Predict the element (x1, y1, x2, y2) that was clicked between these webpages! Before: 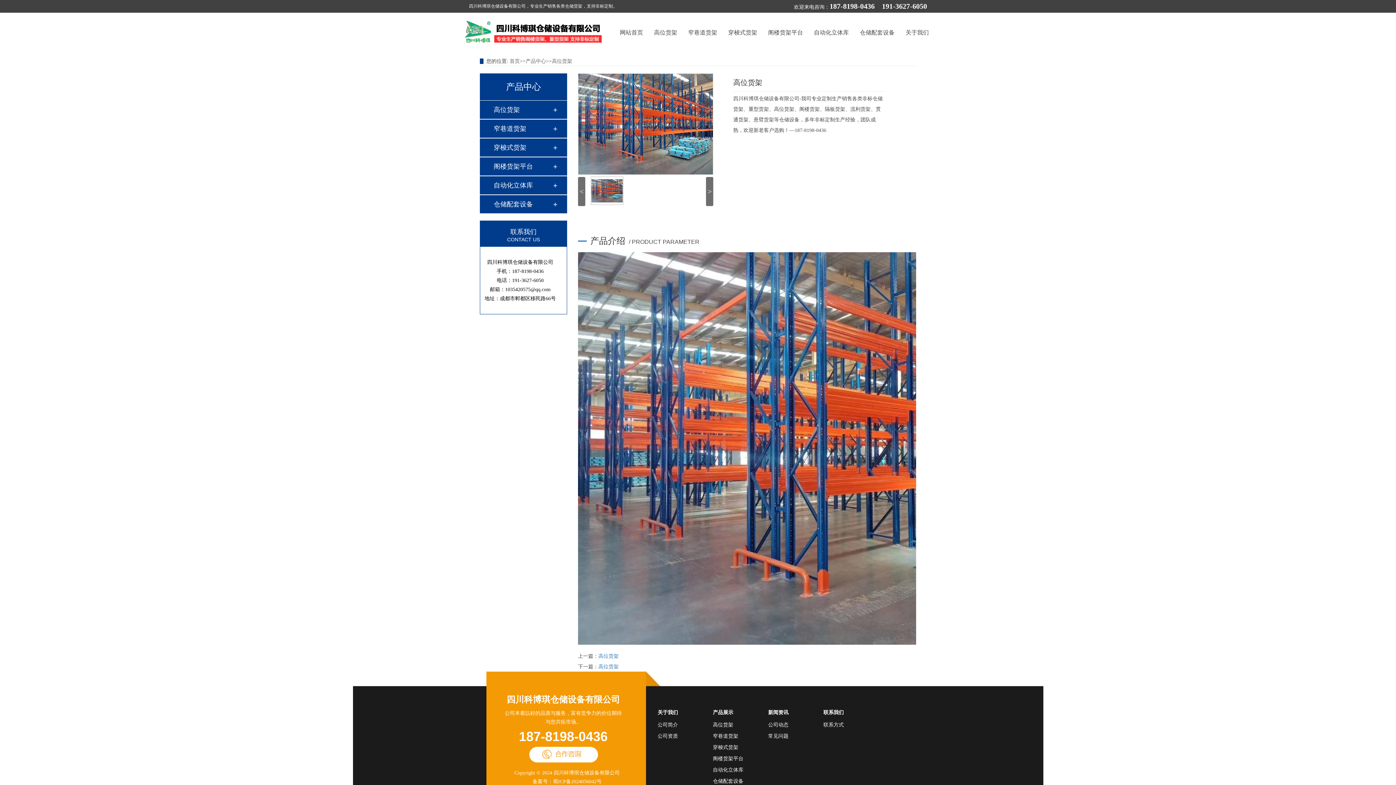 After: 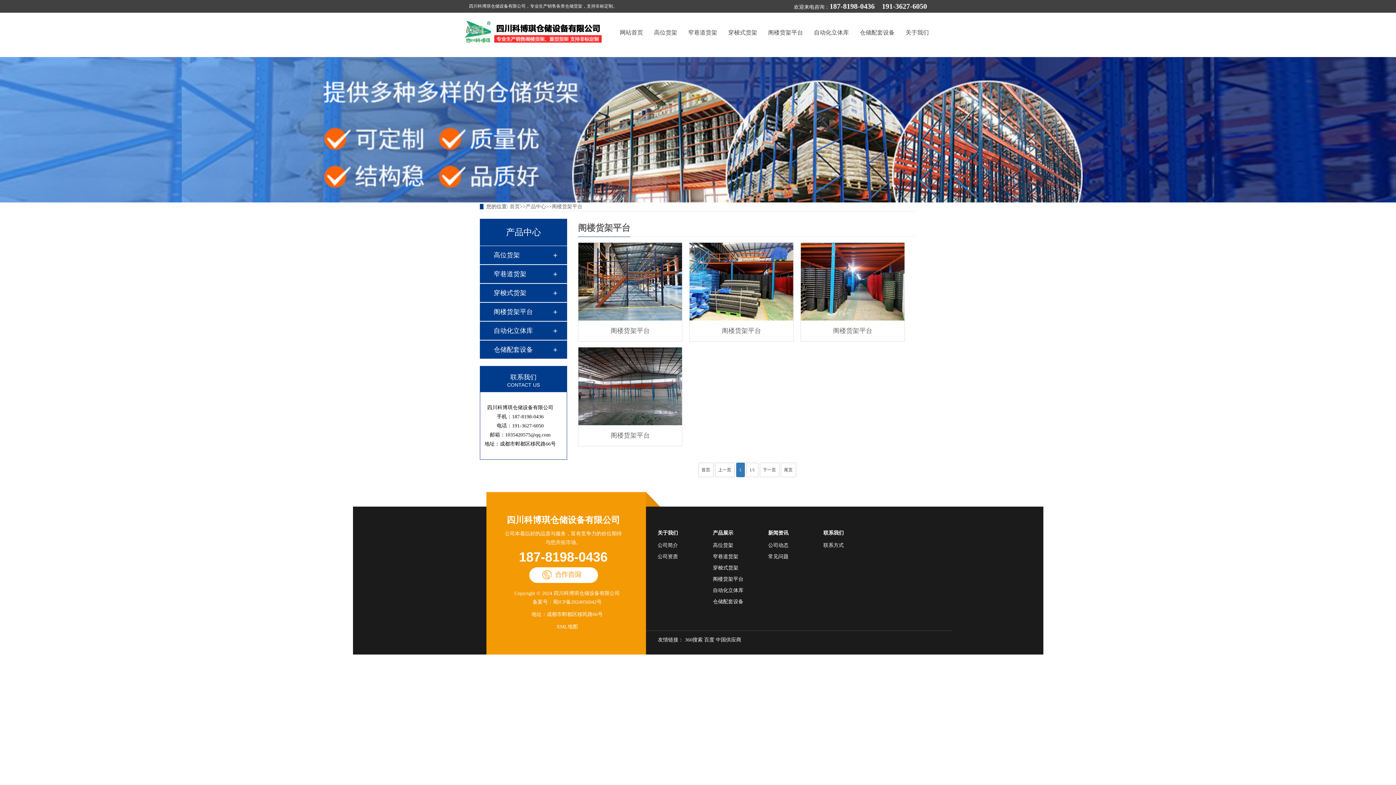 Action: label: 阁楼货架平台 bbox: (493, 157, 552, 175)